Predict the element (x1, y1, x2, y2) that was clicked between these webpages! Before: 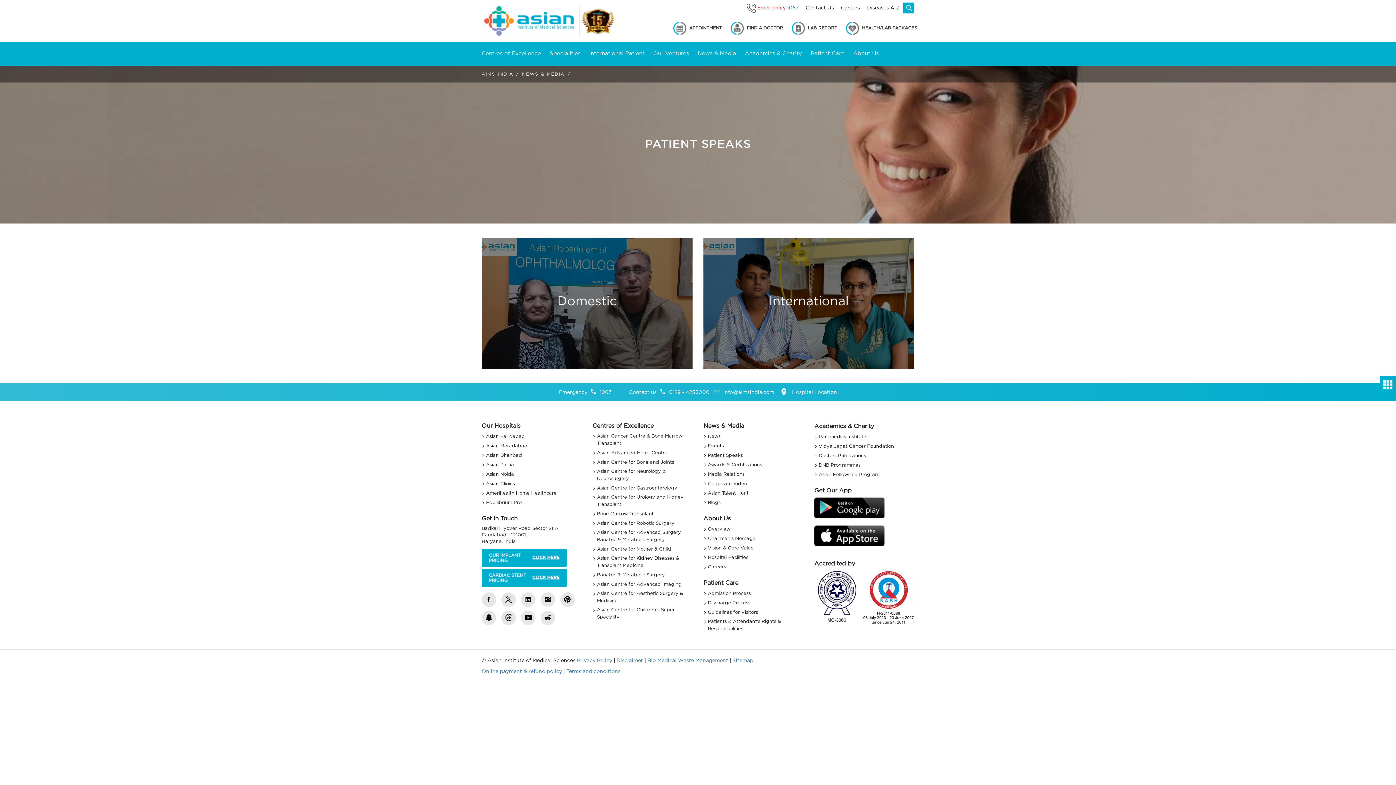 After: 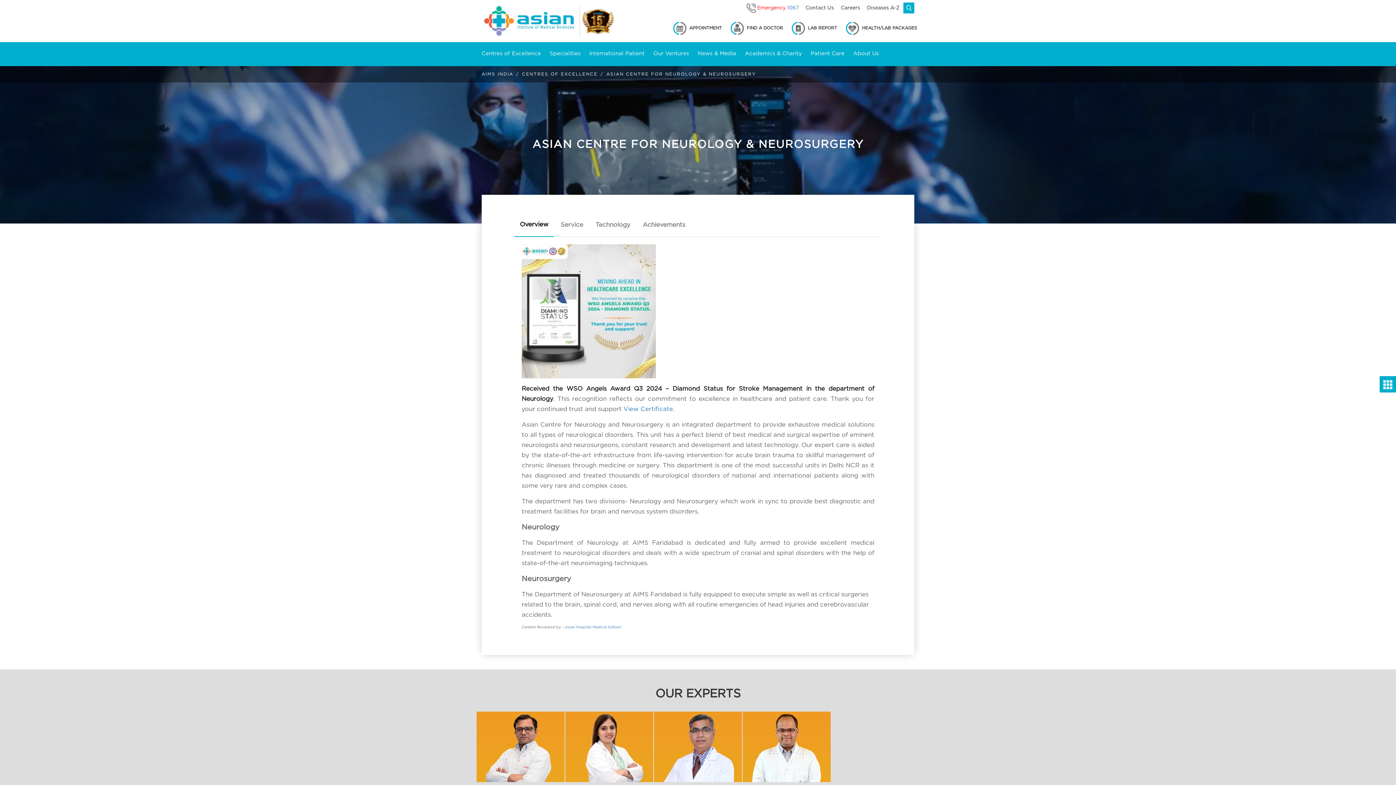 Action: bbox: (597, 468, 692, 482) label: Asian Centre for Neurology & Neurosurgery